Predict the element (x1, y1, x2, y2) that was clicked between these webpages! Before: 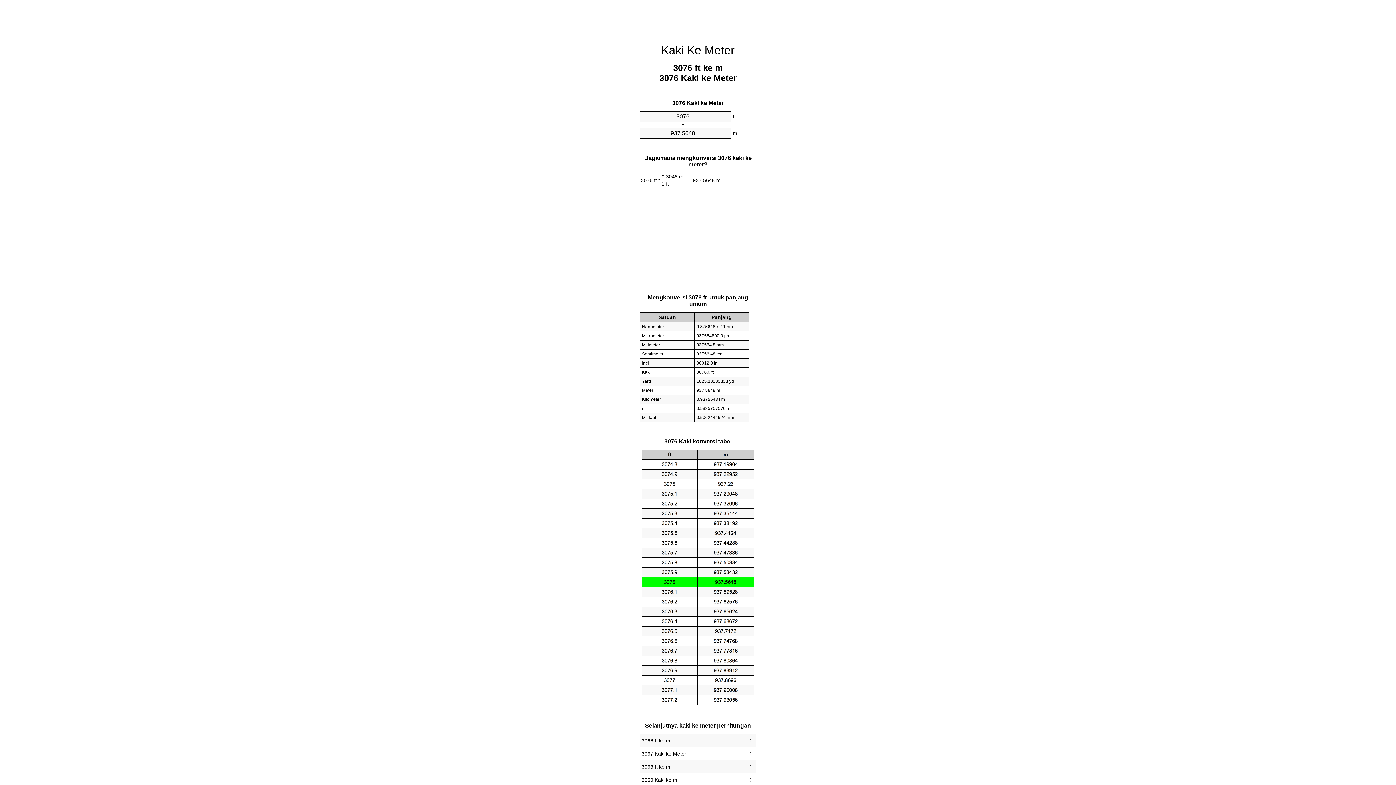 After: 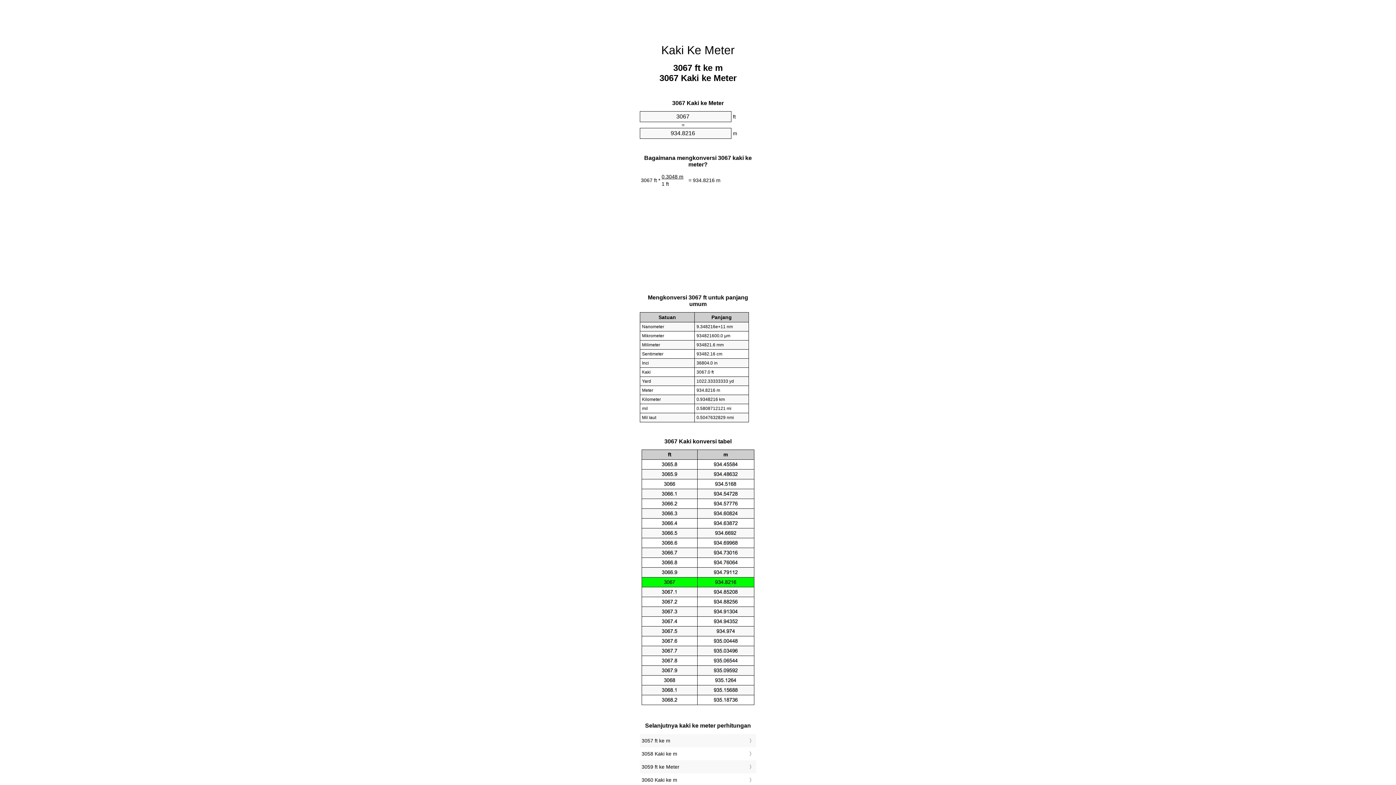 Action: bbox: (641, 749, 754, 759) label: 3067 Kaki ke Meter